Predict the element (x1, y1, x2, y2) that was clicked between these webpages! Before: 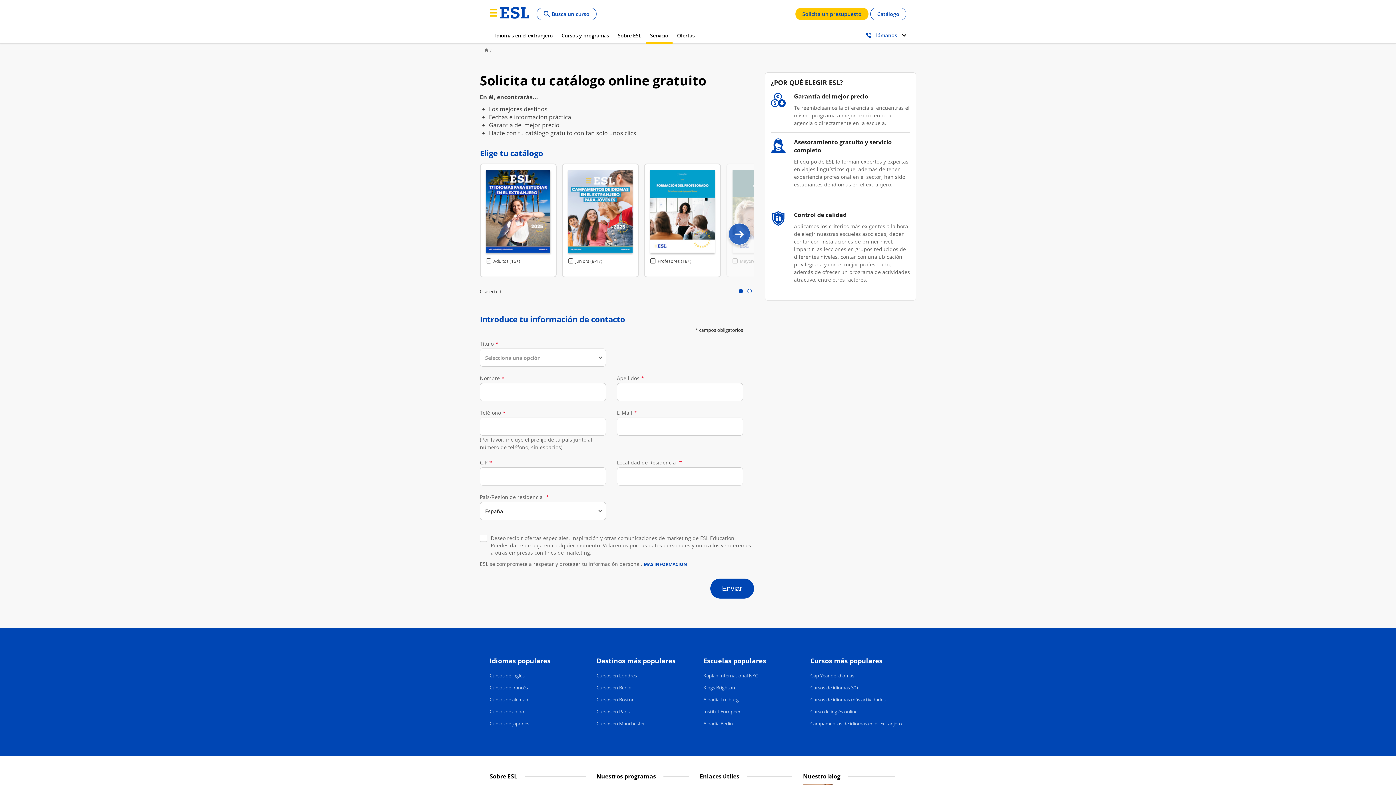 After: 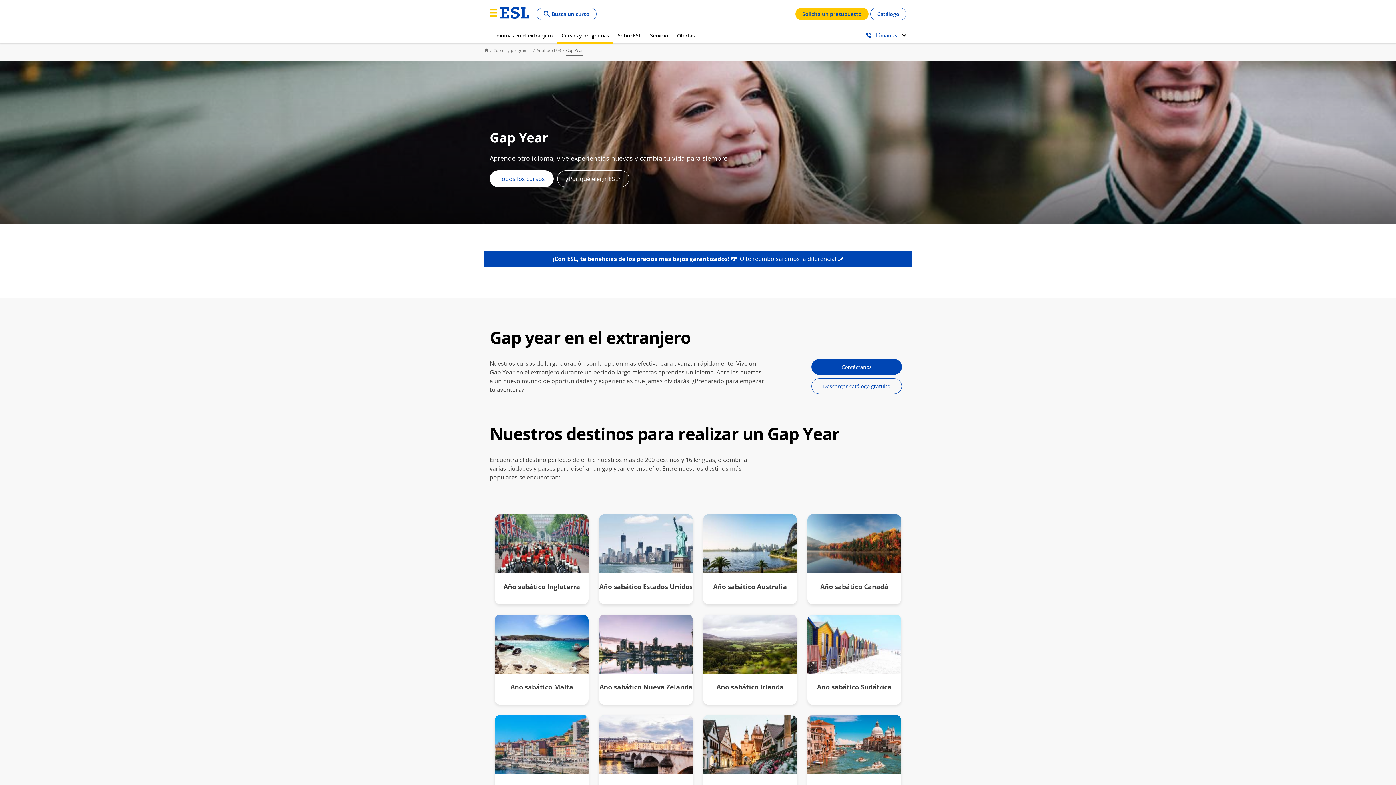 Action: label: Gap Year de idiomas bbox: (810, 672, 854, 679)